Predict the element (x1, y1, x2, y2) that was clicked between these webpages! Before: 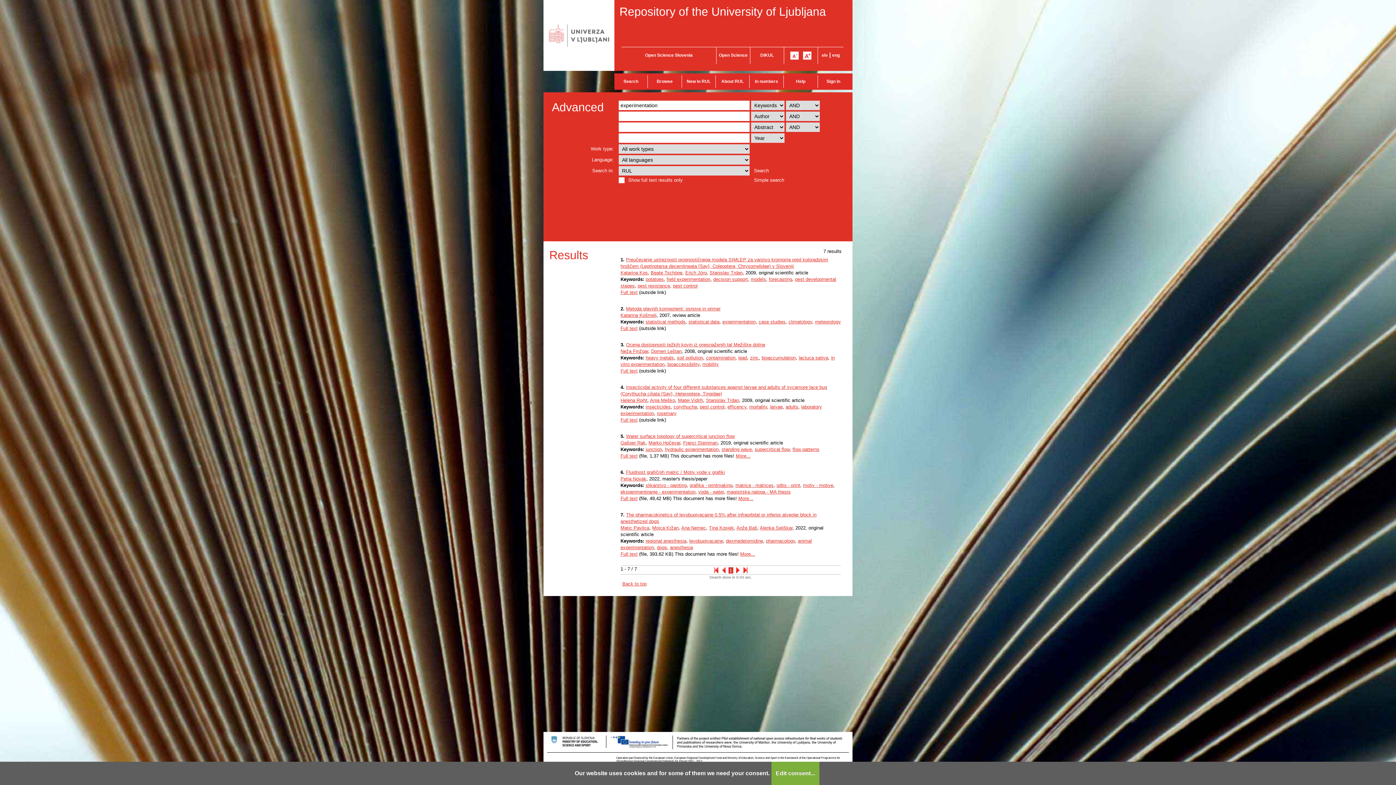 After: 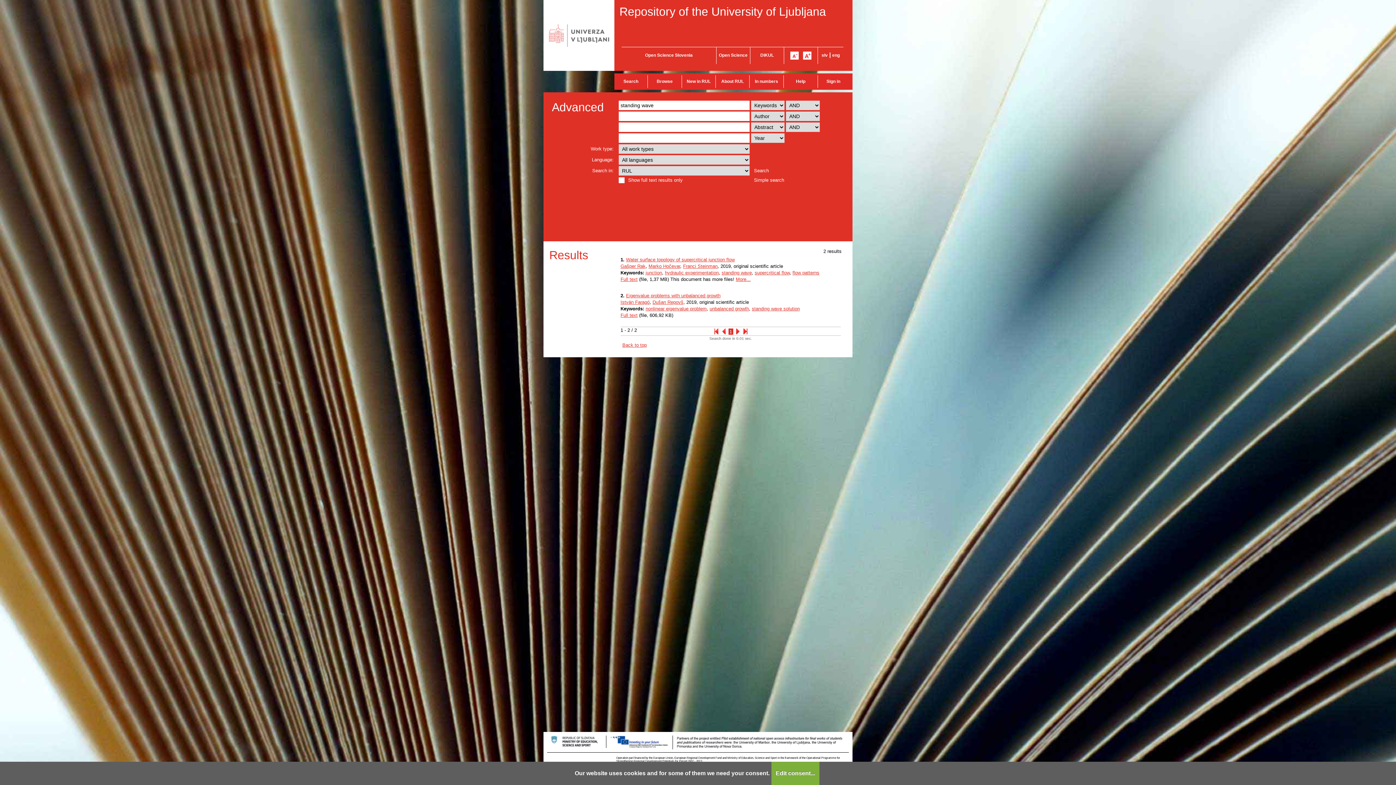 Action: bbox: (721, 446, 752, 452) label: standing wave